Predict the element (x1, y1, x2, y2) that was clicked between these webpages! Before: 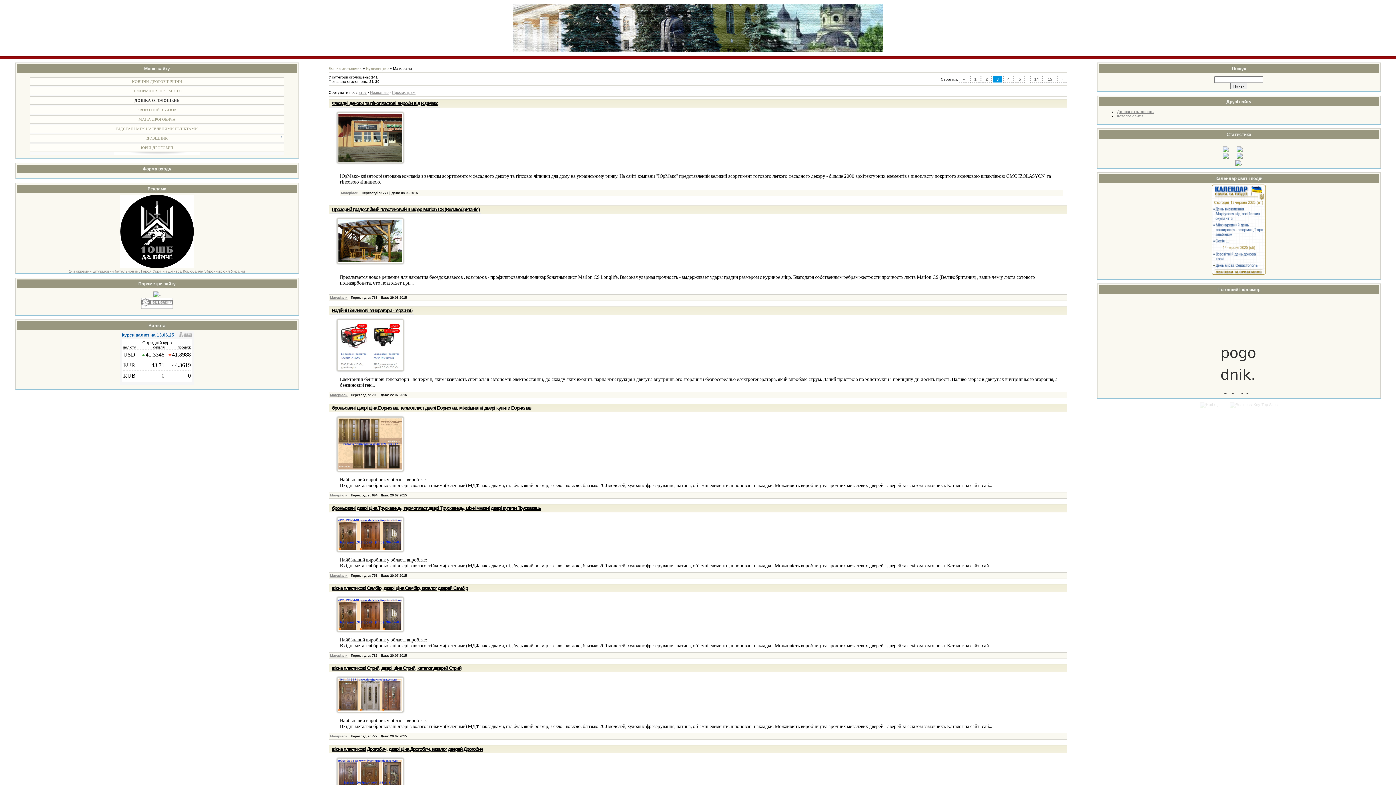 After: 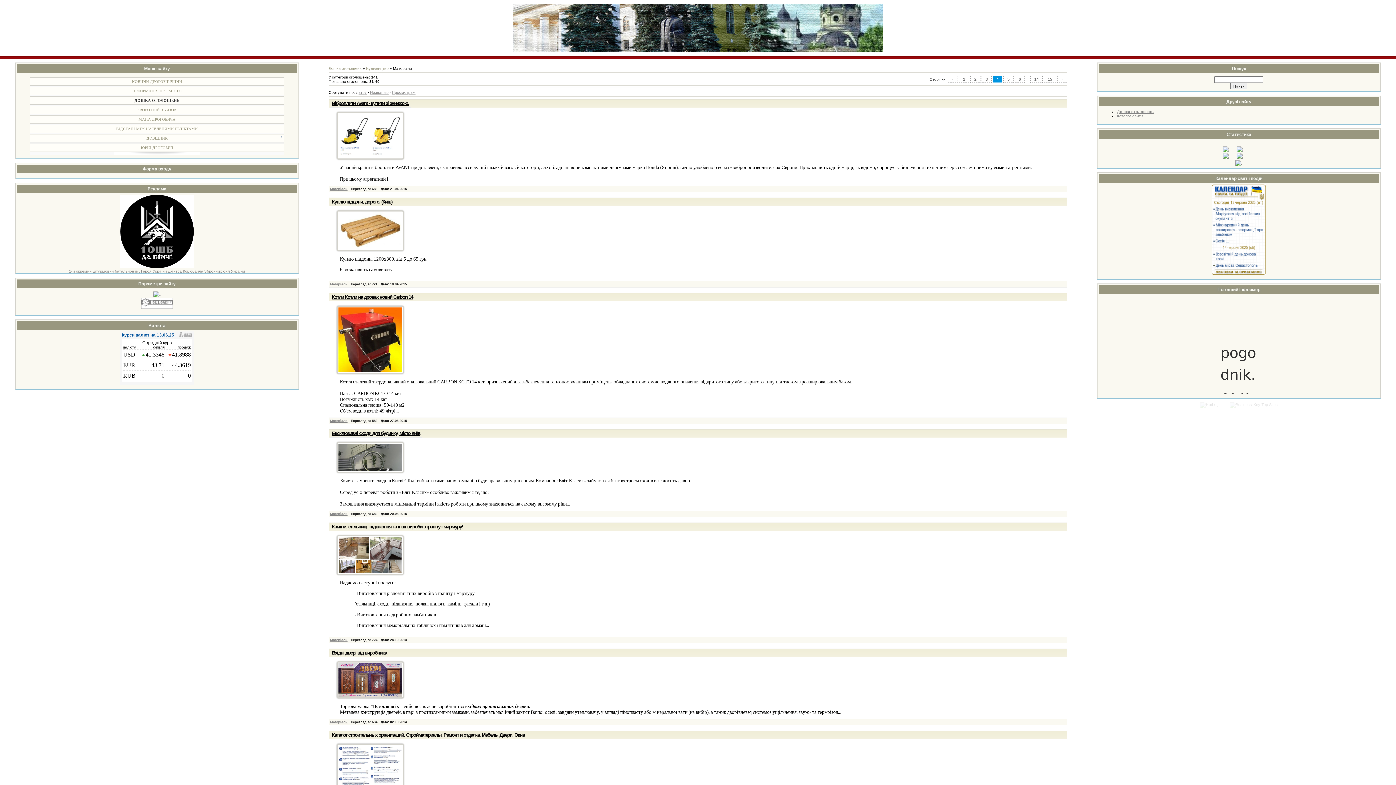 Action: bbox: (1003, 75, 1013, 82) label: 4